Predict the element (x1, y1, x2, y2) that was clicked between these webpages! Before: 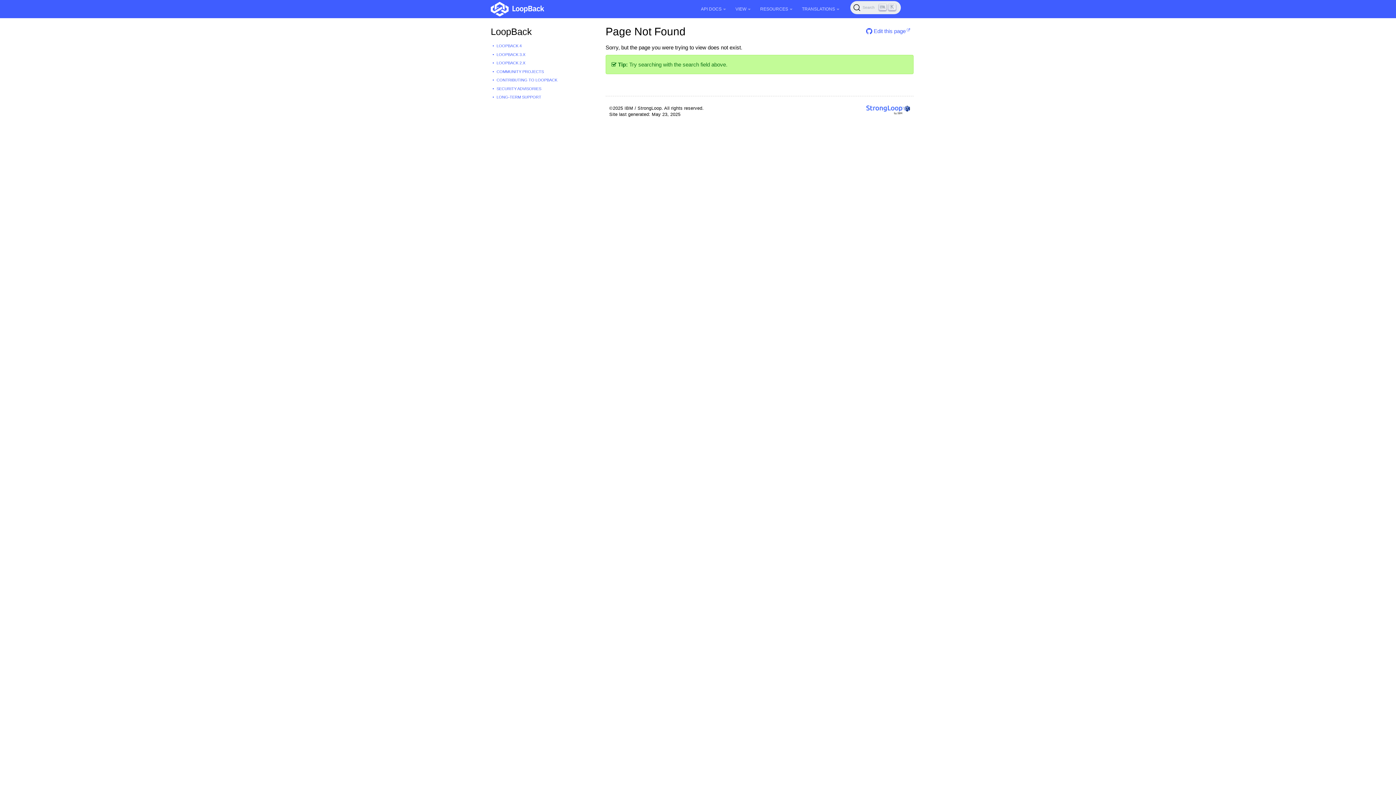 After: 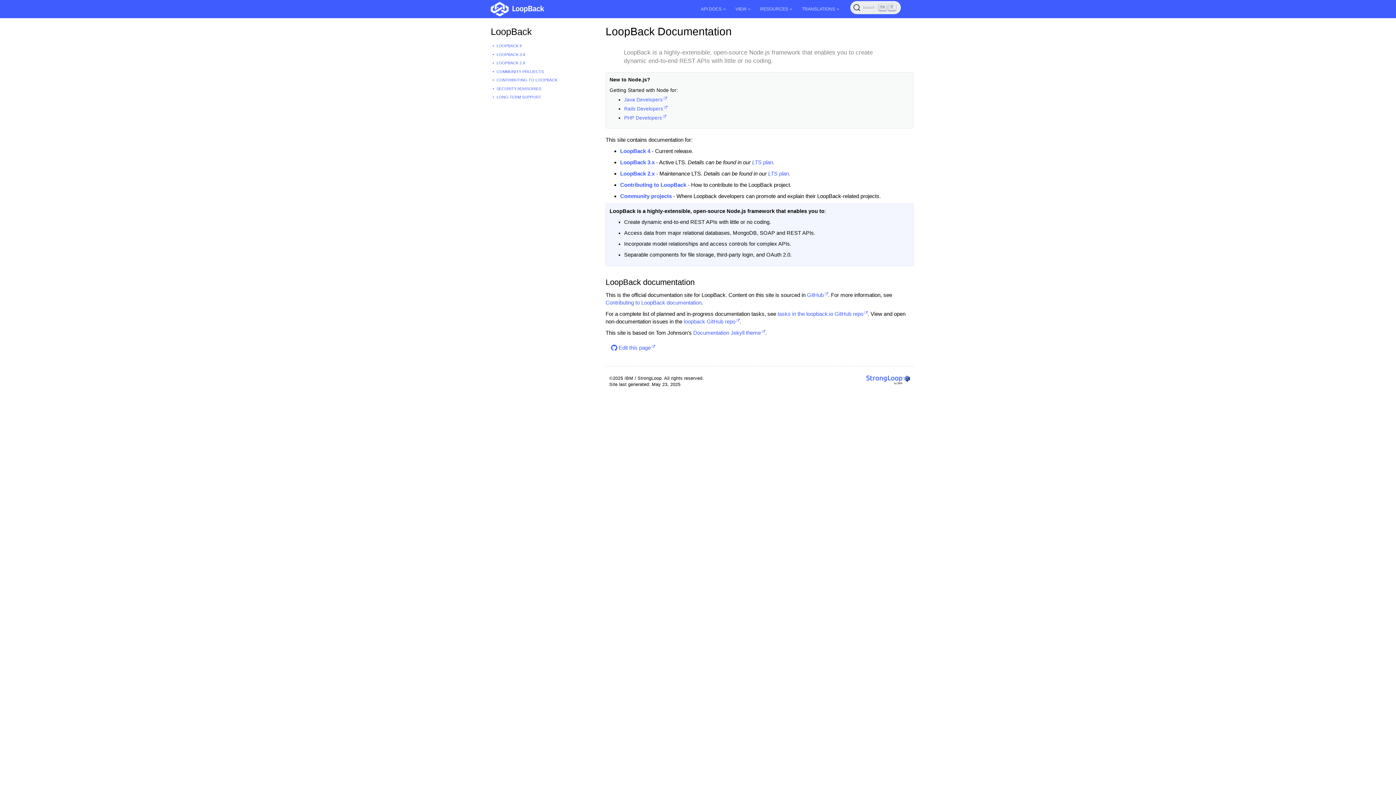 Action: label: LoopBack bbox: (490, 26, 532, 36)